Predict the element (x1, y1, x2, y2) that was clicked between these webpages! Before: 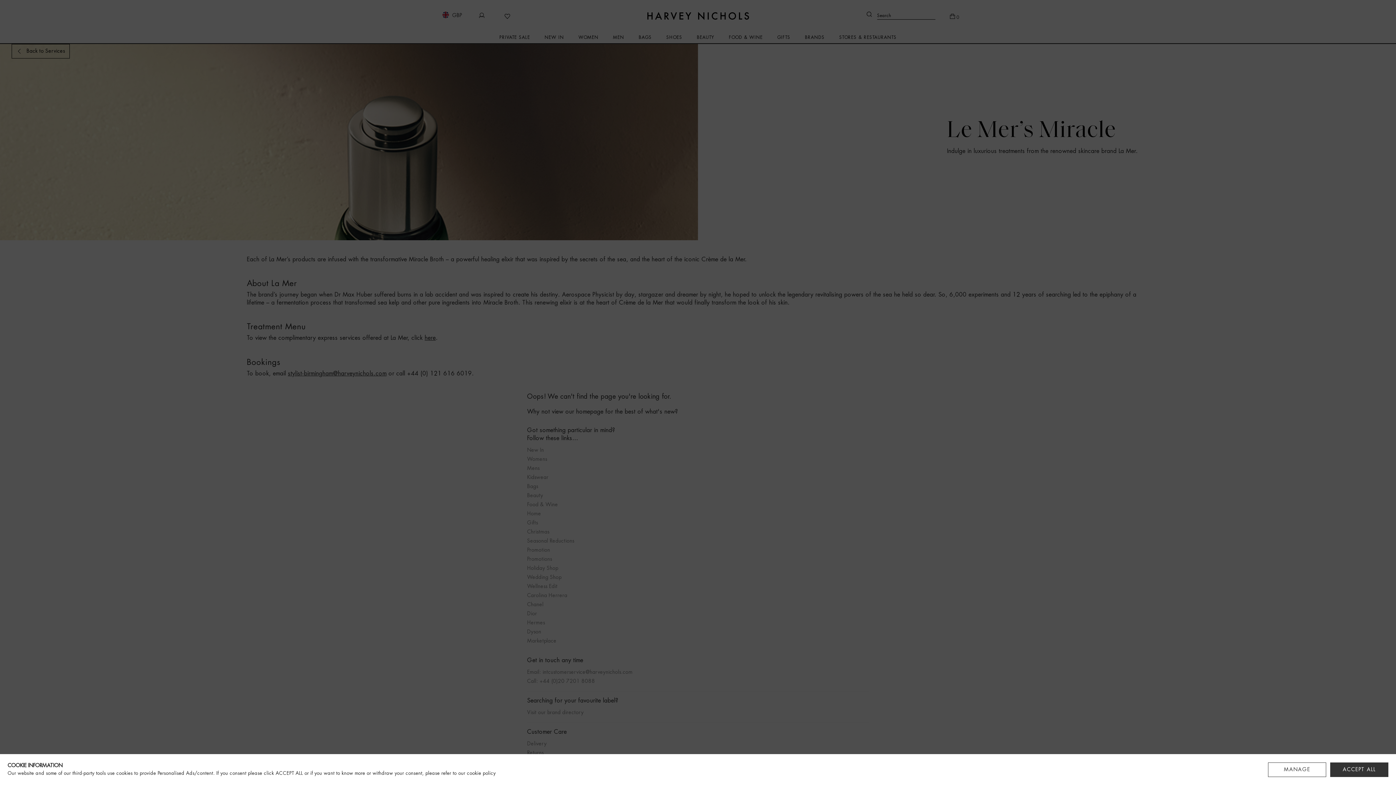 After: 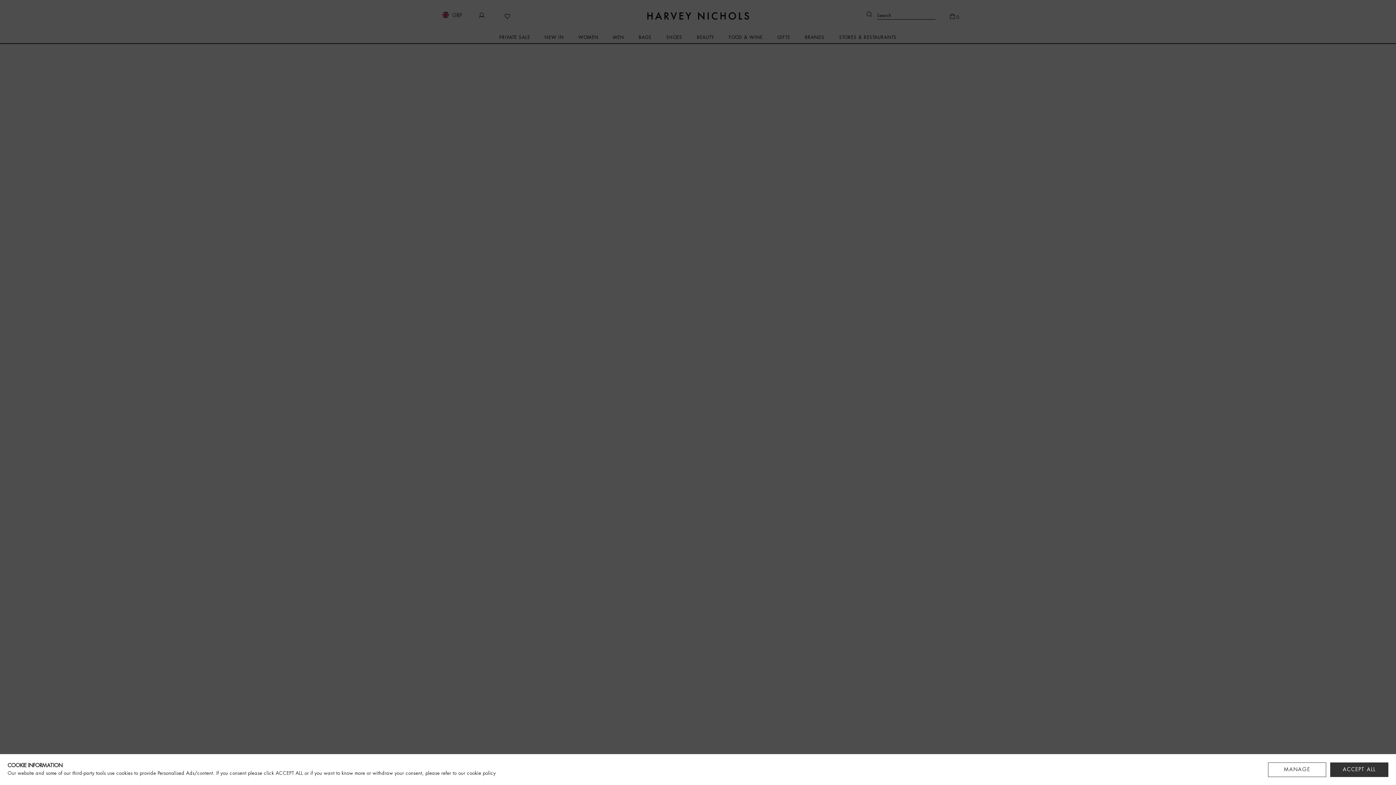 Action: label: cookie policy bbox: (466, 771, 495, 776)